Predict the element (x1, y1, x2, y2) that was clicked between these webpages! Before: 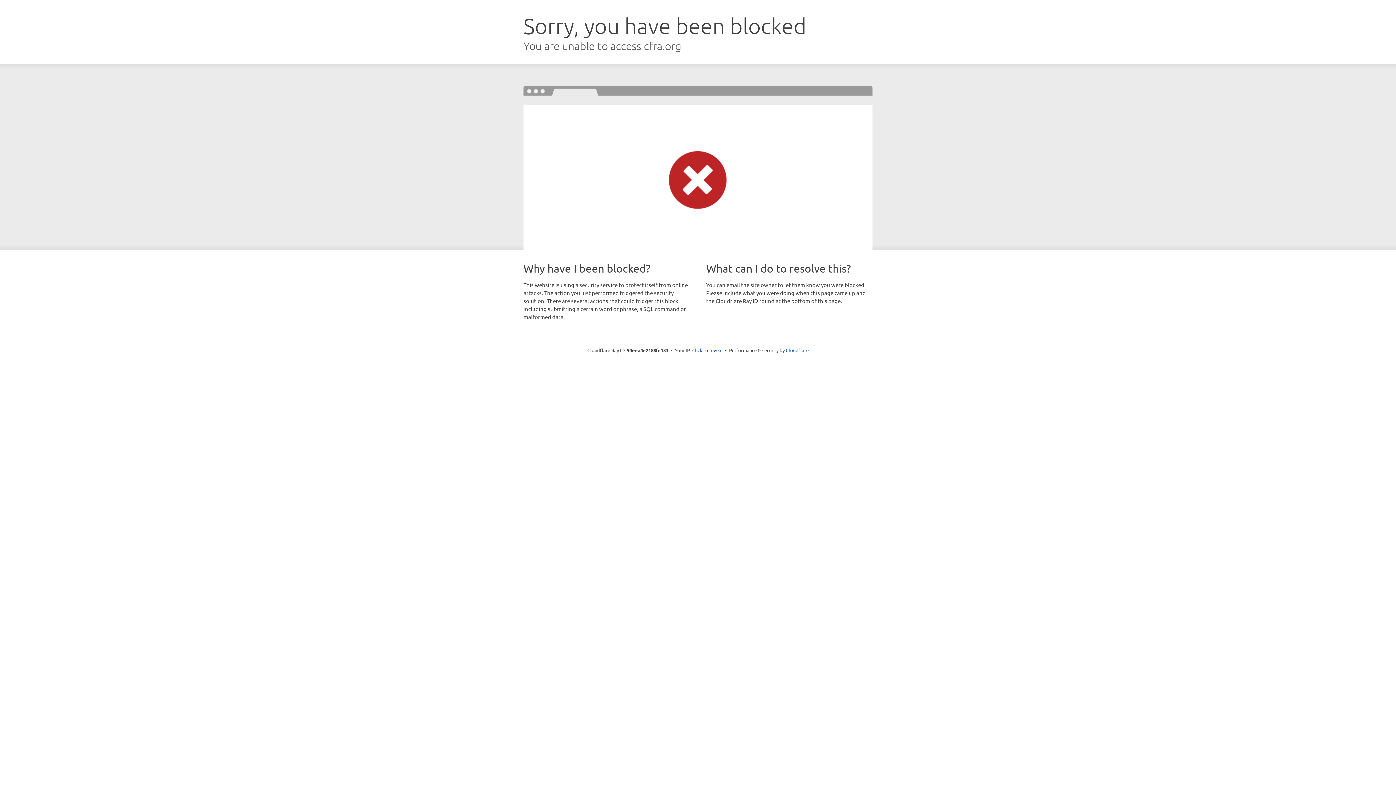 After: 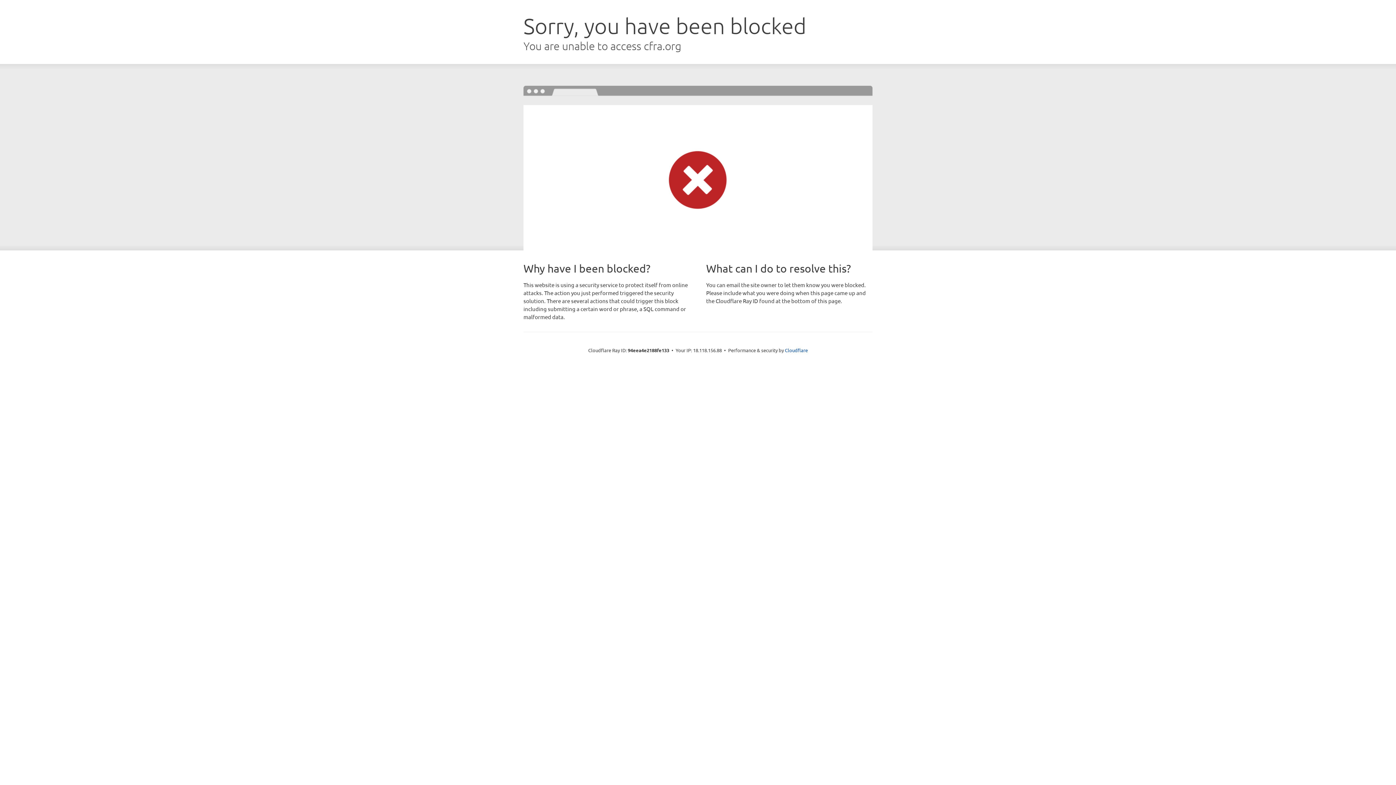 Action: label: Click to reveal bbox: (692, 346, 722, 353)